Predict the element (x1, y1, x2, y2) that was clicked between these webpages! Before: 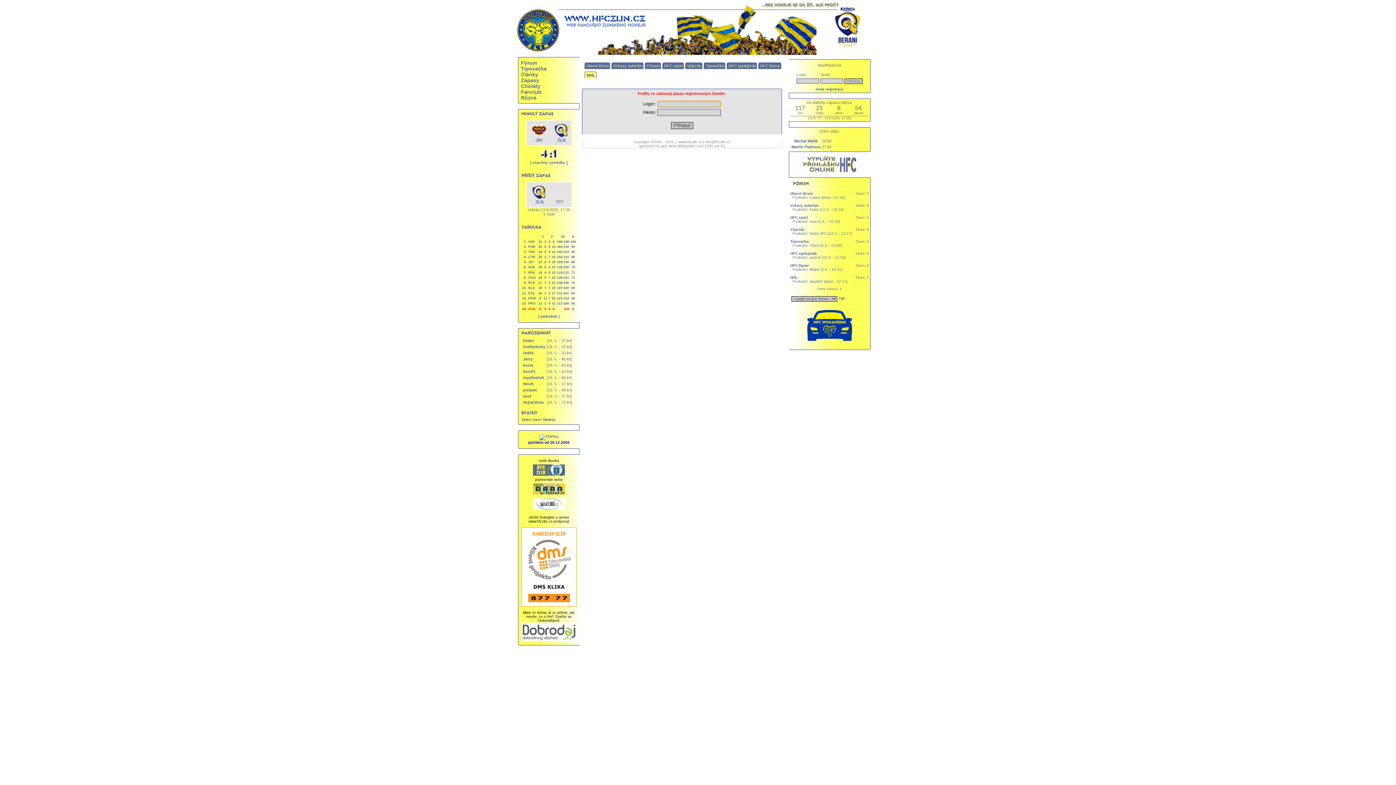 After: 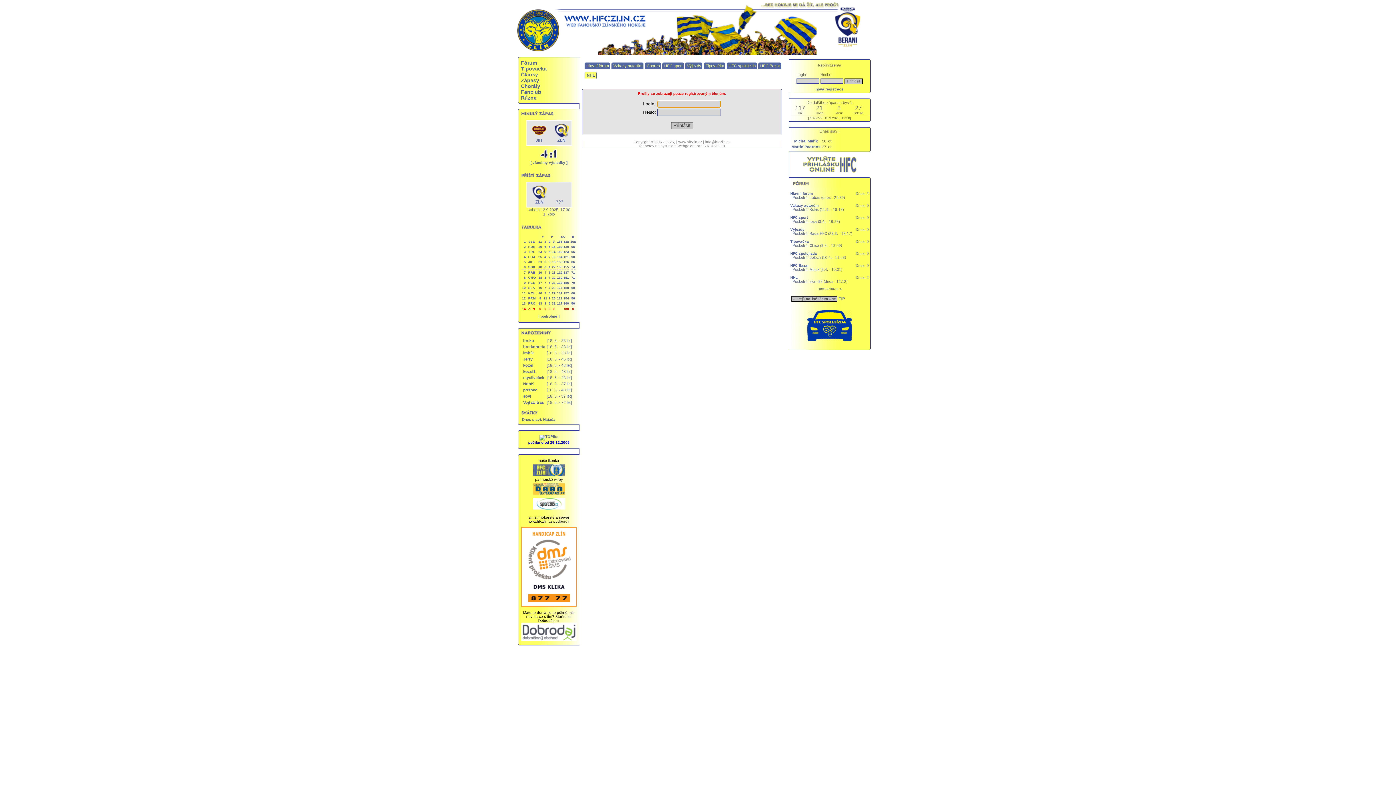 Action: bbox: (523, 369, 535, 373) label: kozel1